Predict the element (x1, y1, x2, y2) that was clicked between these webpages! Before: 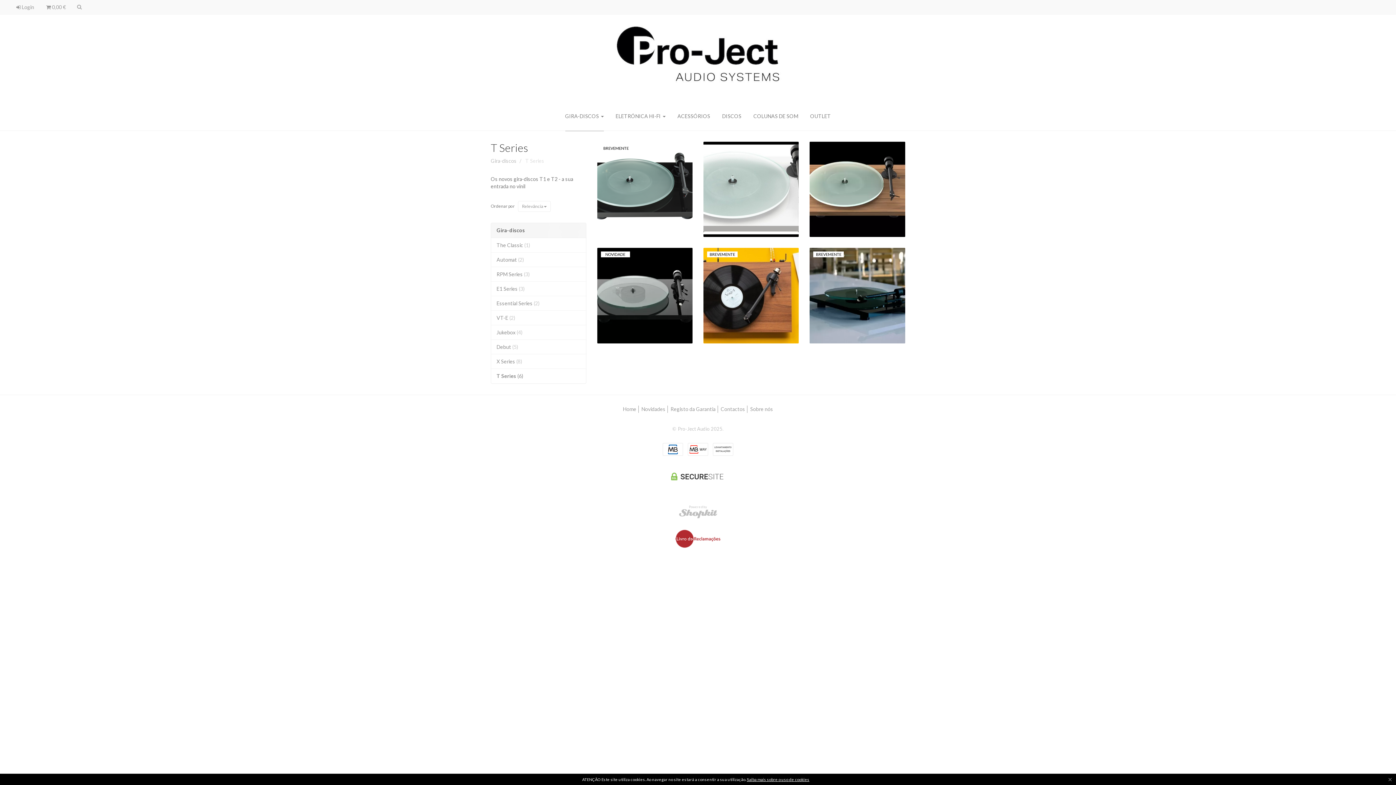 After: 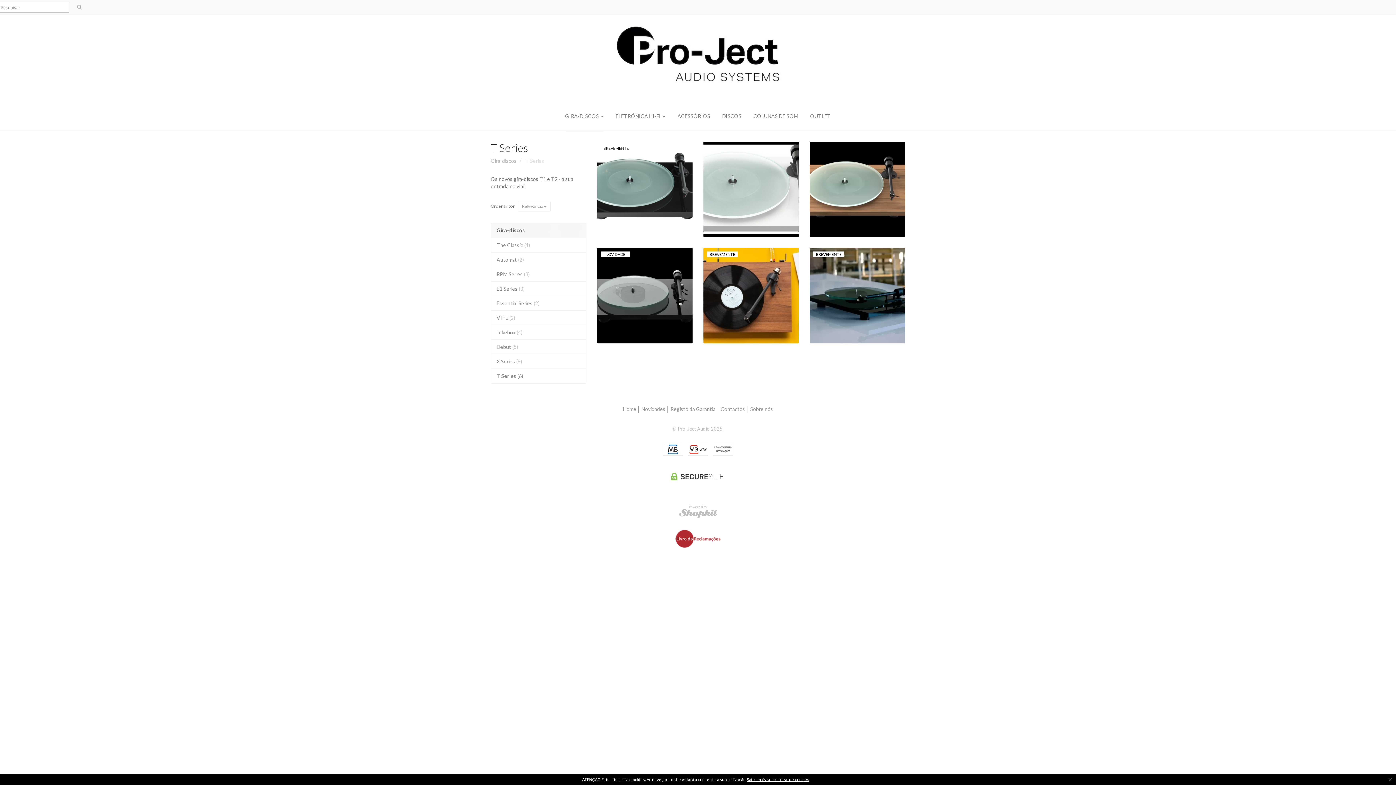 Action: bbox: (76, 2, 82, 10)